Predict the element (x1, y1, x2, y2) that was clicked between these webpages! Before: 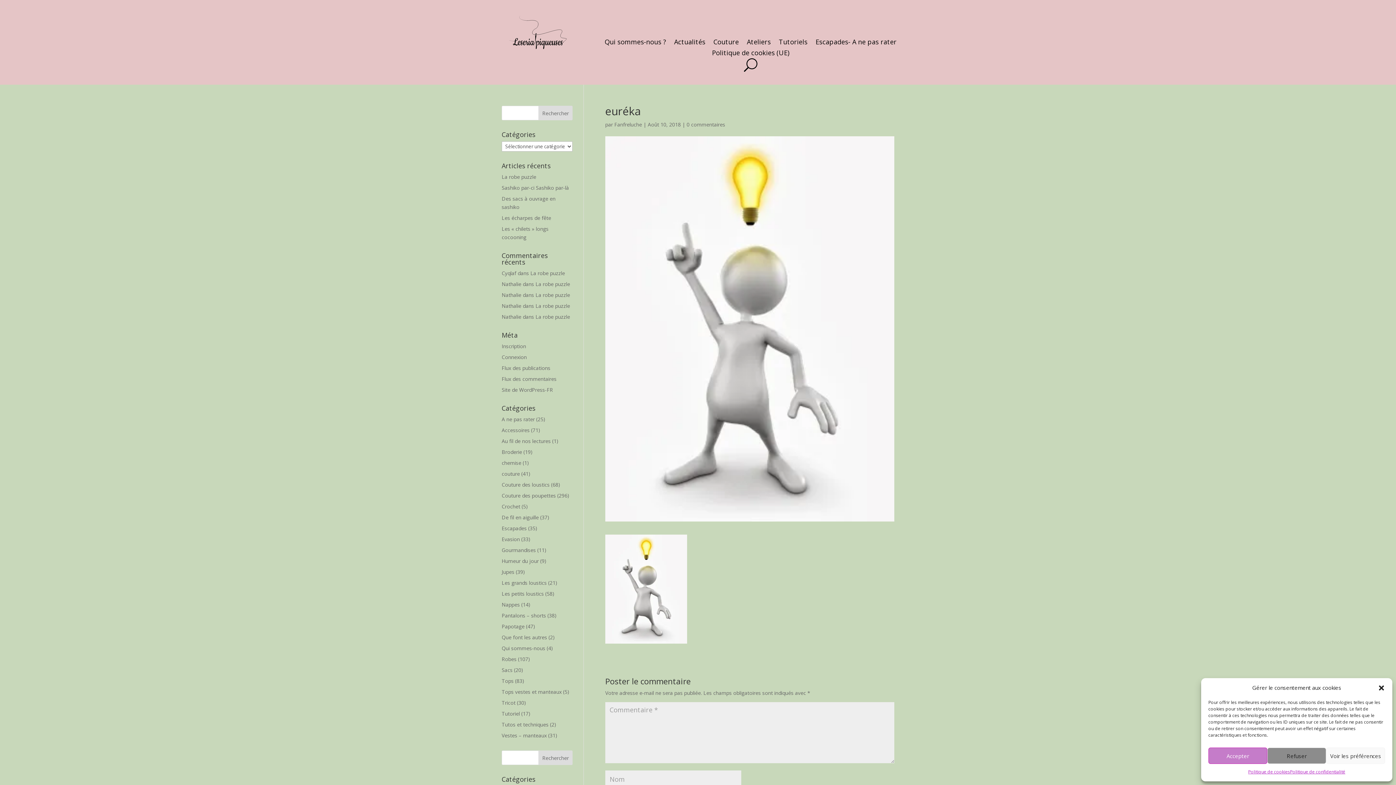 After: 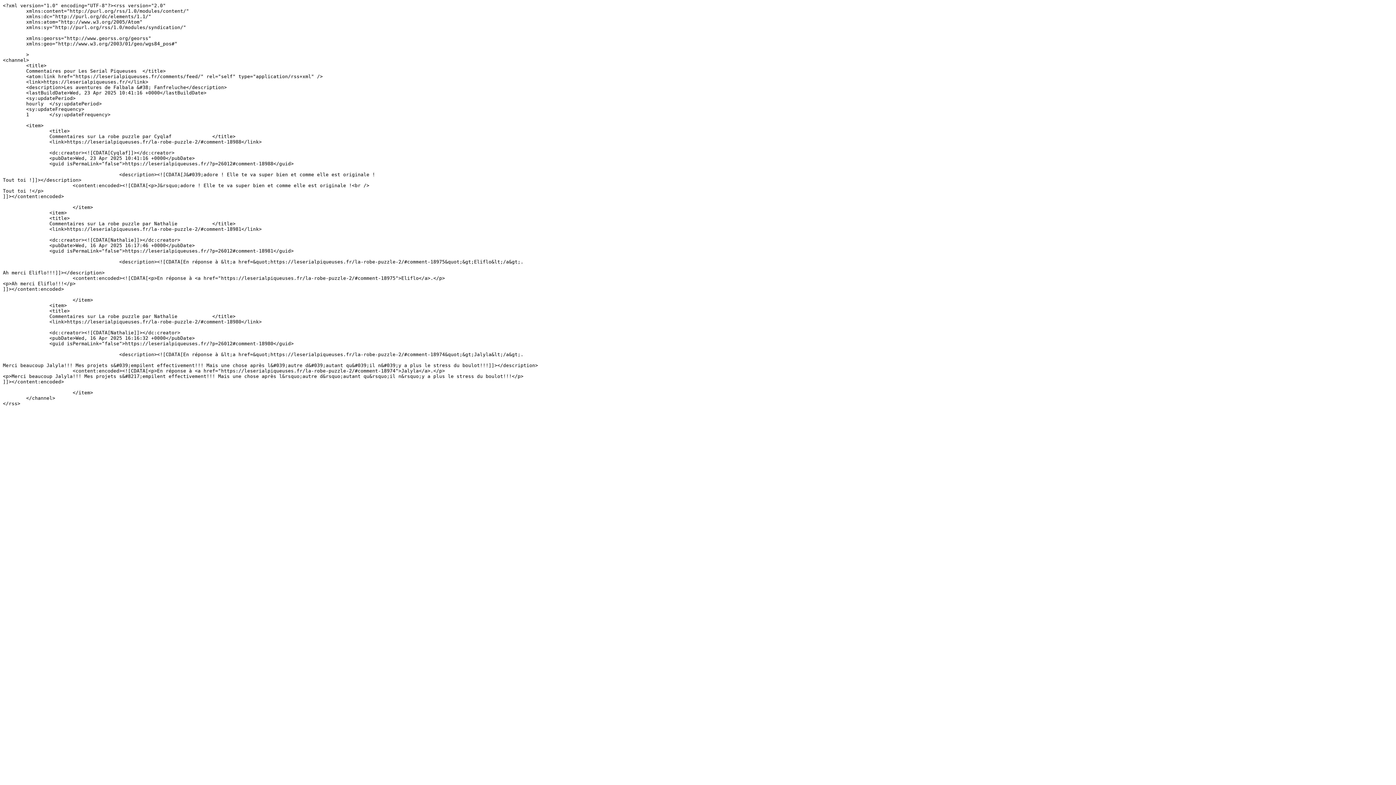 Action: label: Flux des commentaires bbox: (501, 375, 556, 382)